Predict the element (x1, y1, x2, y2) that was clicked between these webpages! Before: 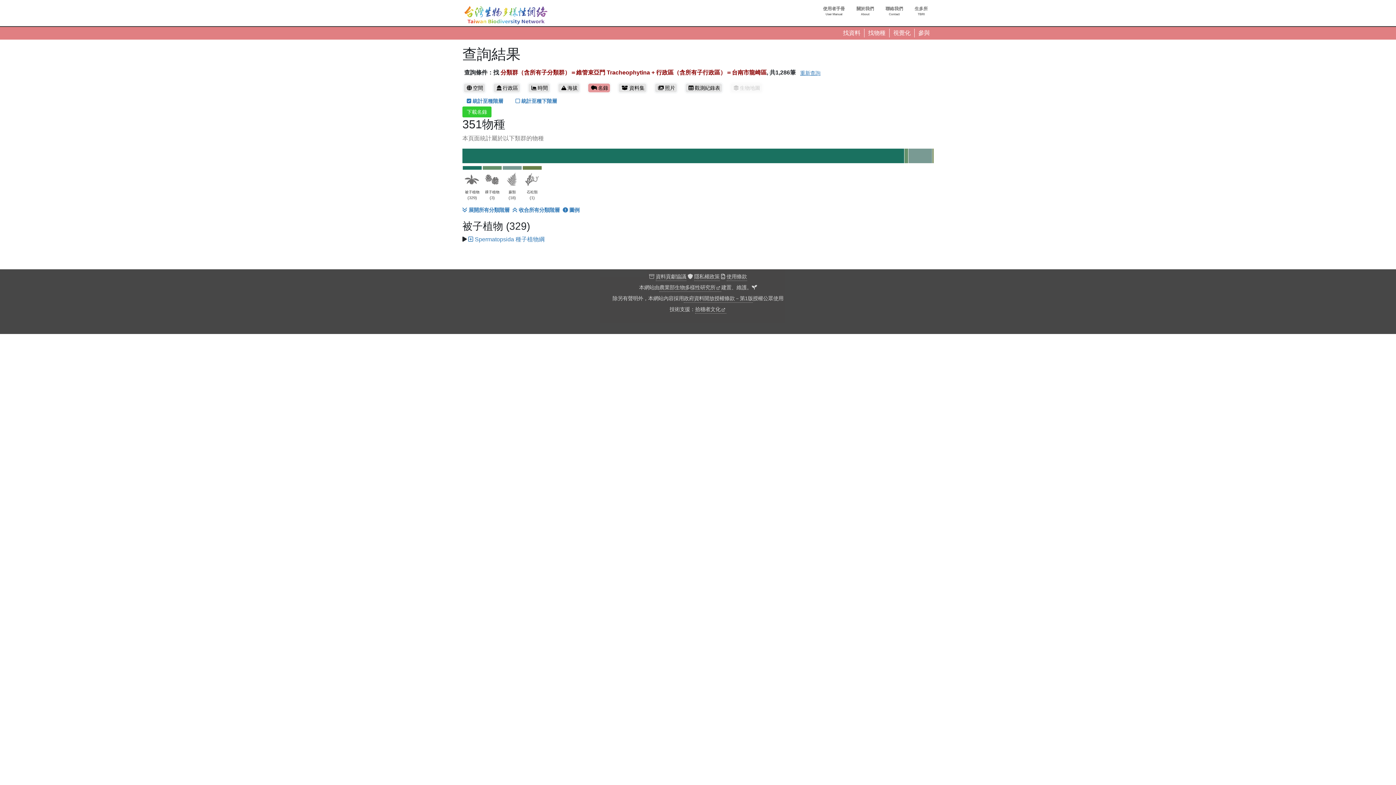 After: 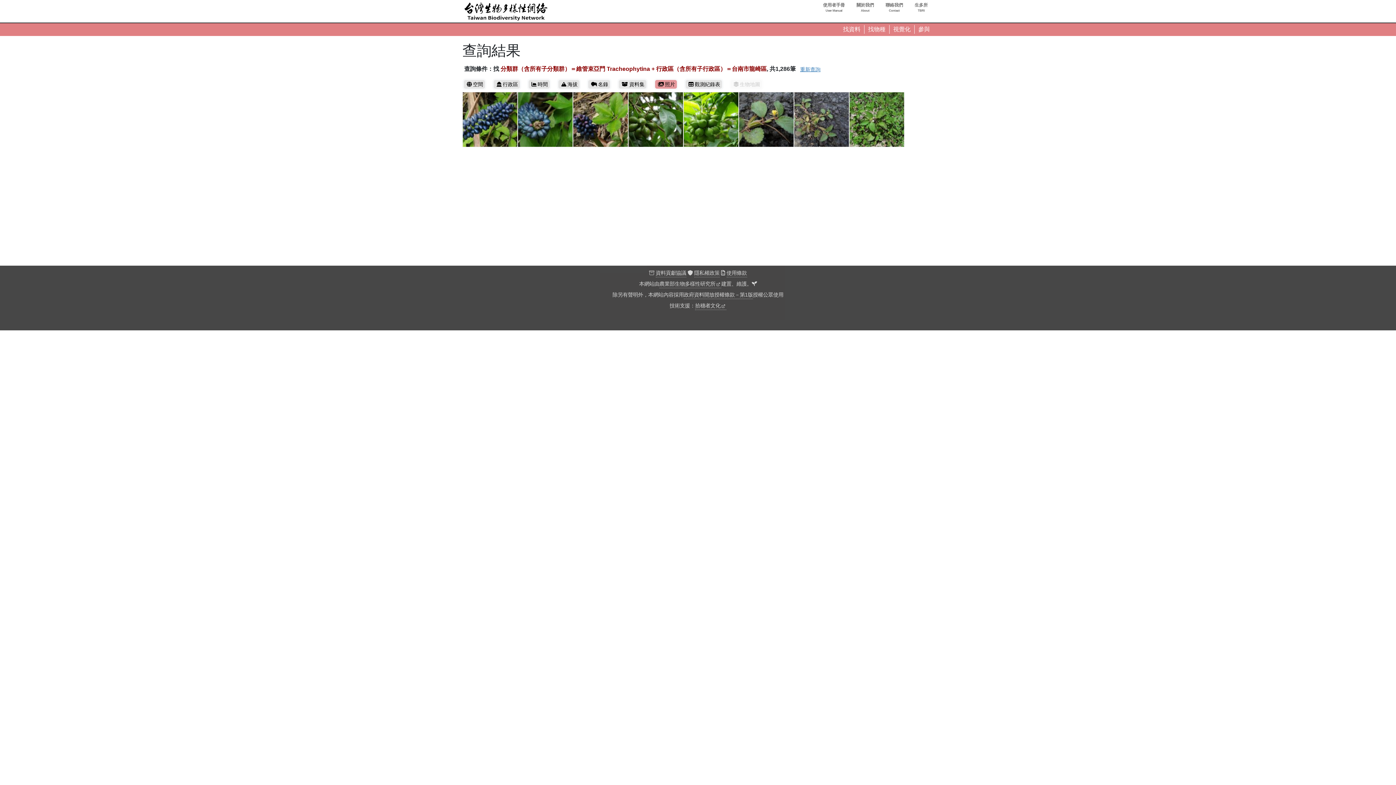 Action: label: 照片 bbox: (653, 82, 678, 93)